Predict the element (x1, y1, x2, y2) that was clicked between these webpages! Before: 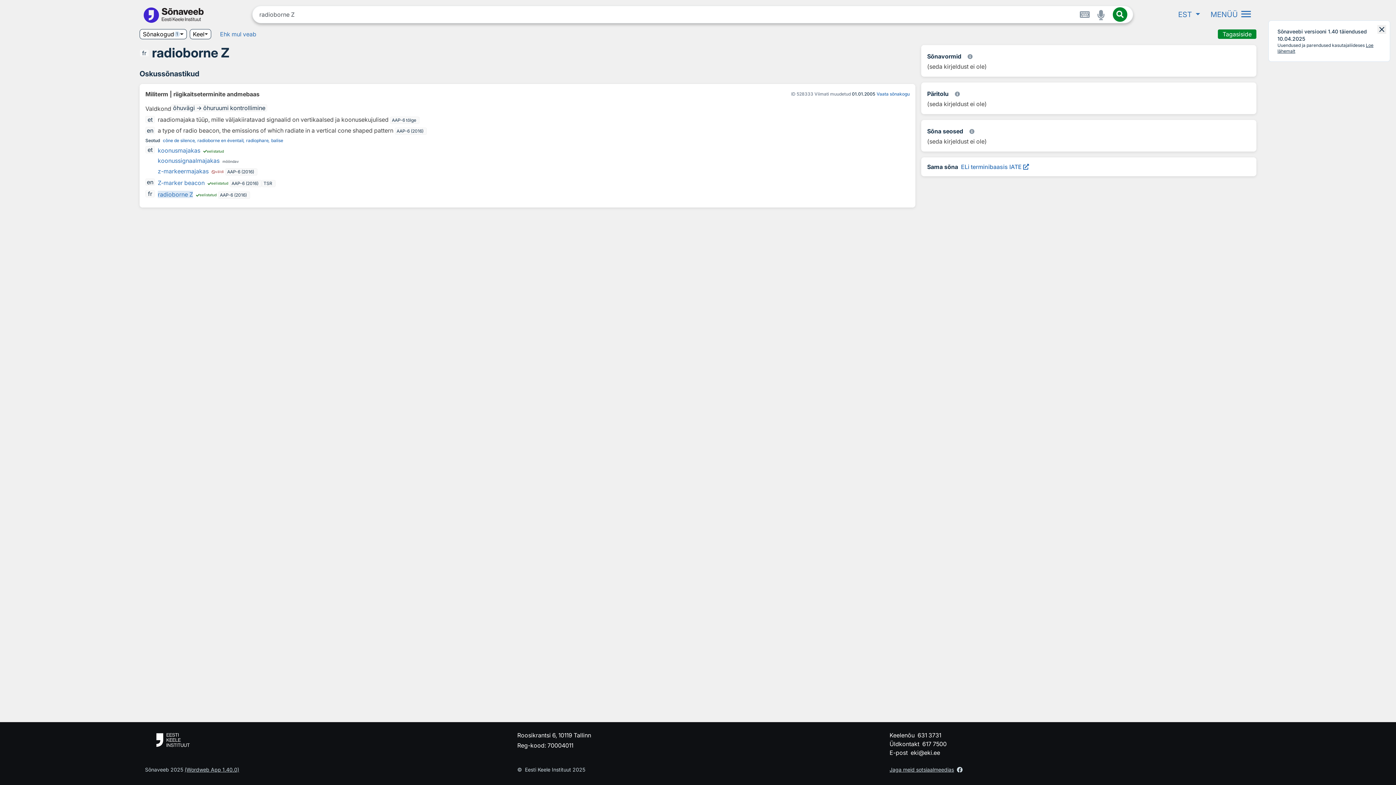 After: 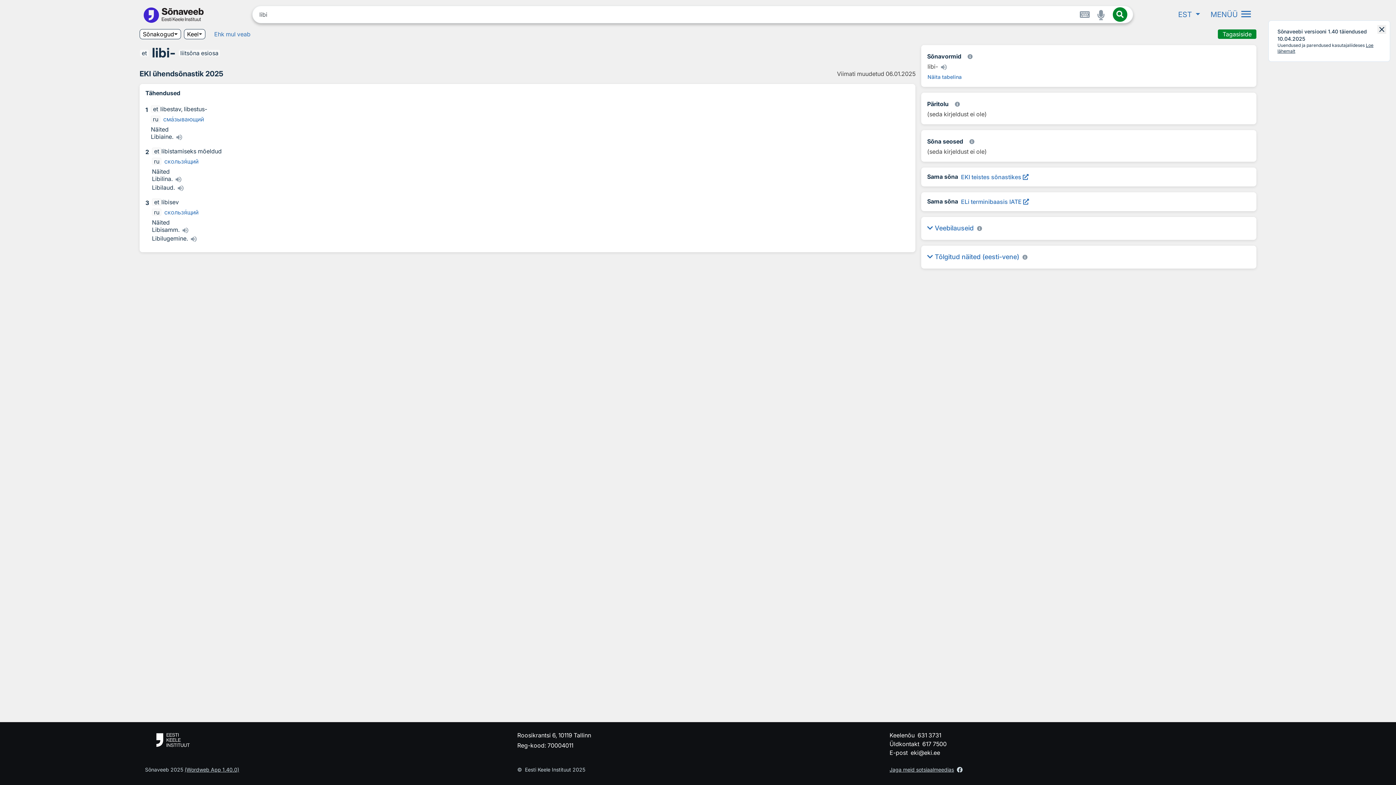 Action: label: Ehk mul veab bbox: (220, 29, 256, 38)